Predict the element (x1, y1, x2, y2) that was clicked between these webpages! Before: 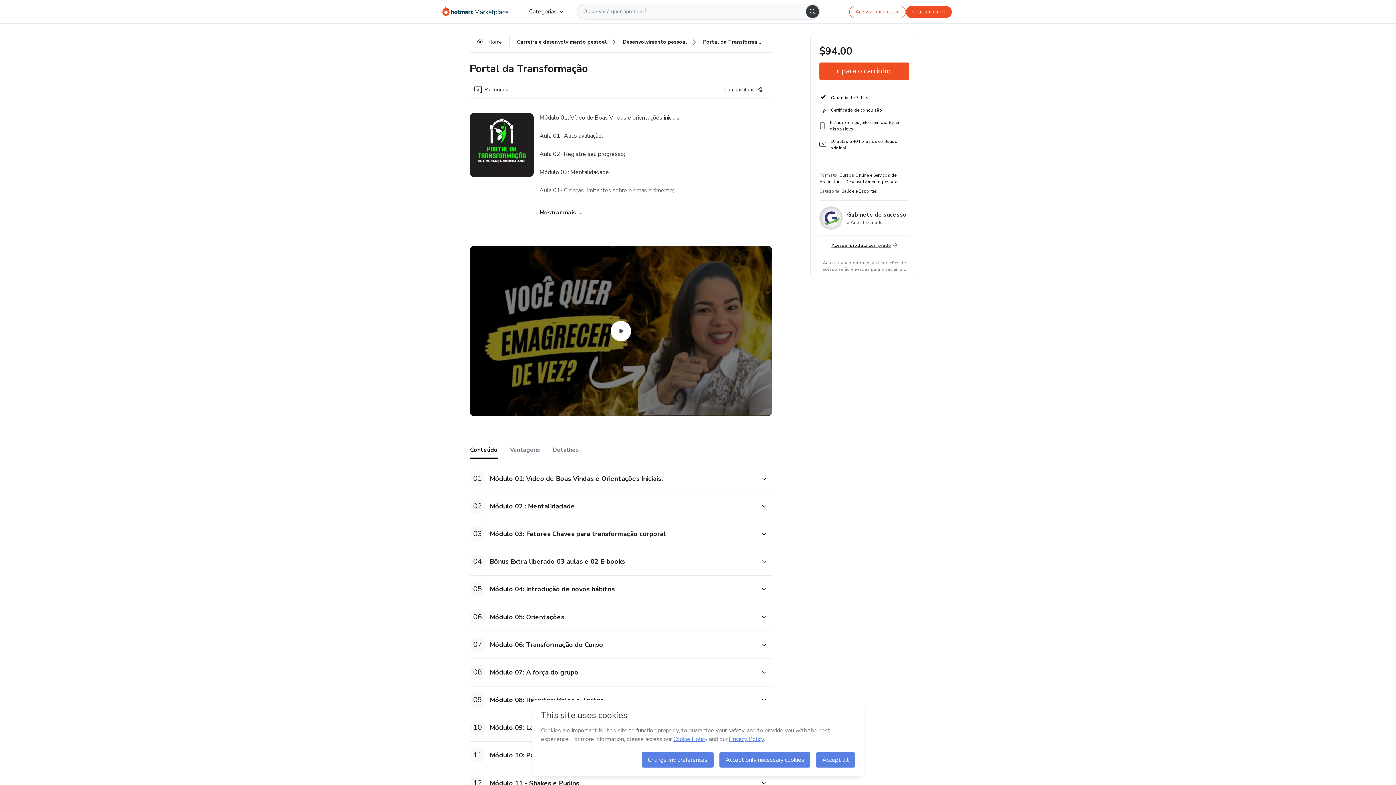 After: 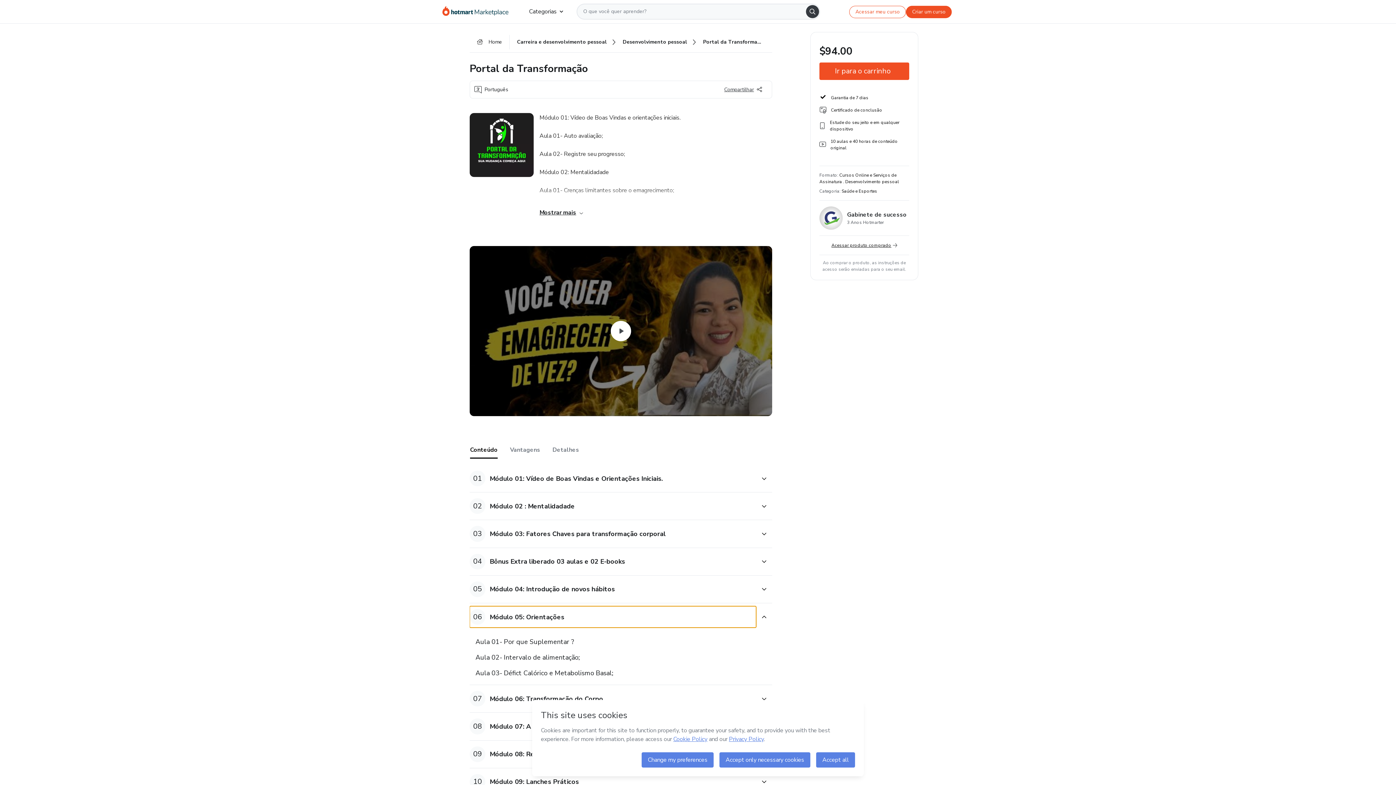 Action: bbox: (469, 606, 756, 628) label: Conteúdo Módulo 05: Orientações